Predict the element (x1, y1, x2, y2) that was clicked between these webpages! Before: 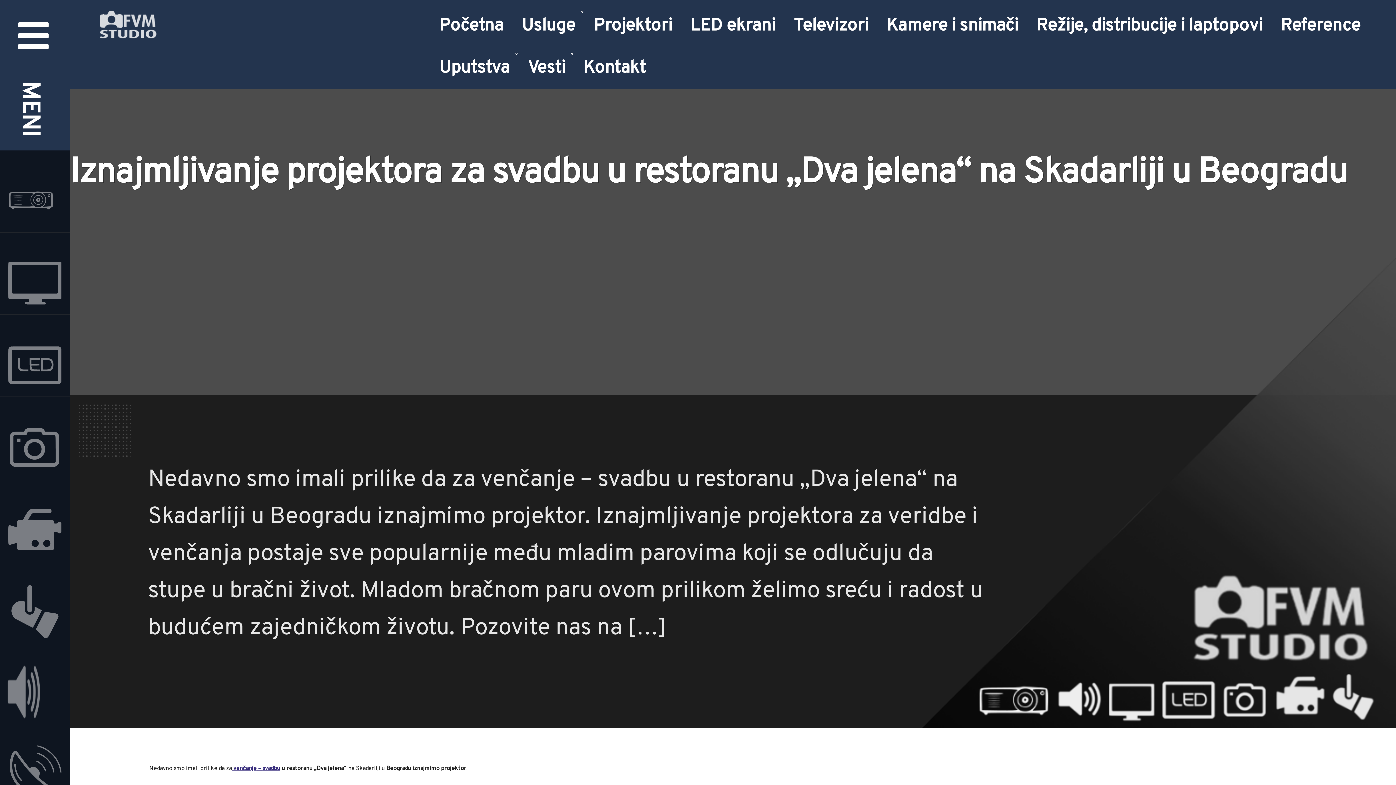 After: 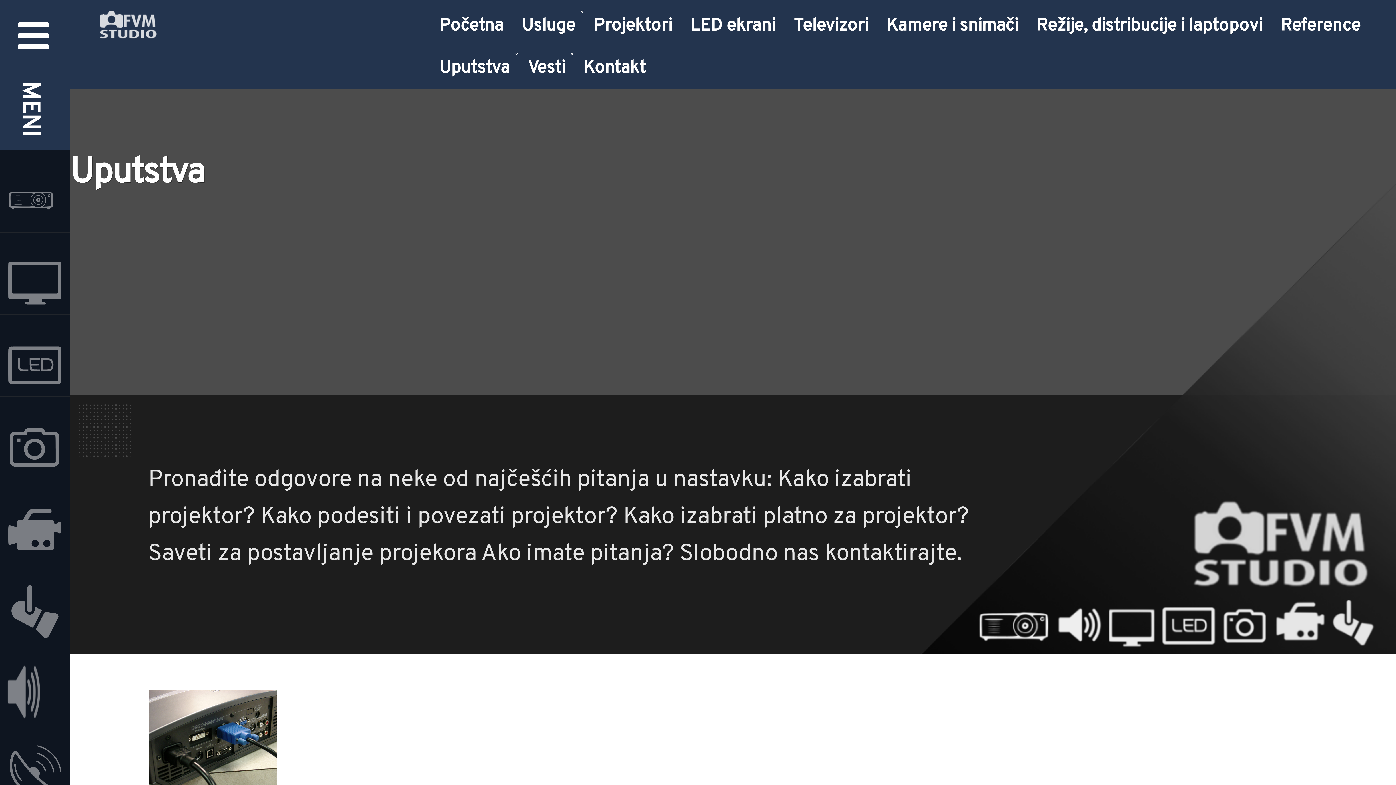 Action: label: Uputstva bbox: (431, 47, 516, 89)